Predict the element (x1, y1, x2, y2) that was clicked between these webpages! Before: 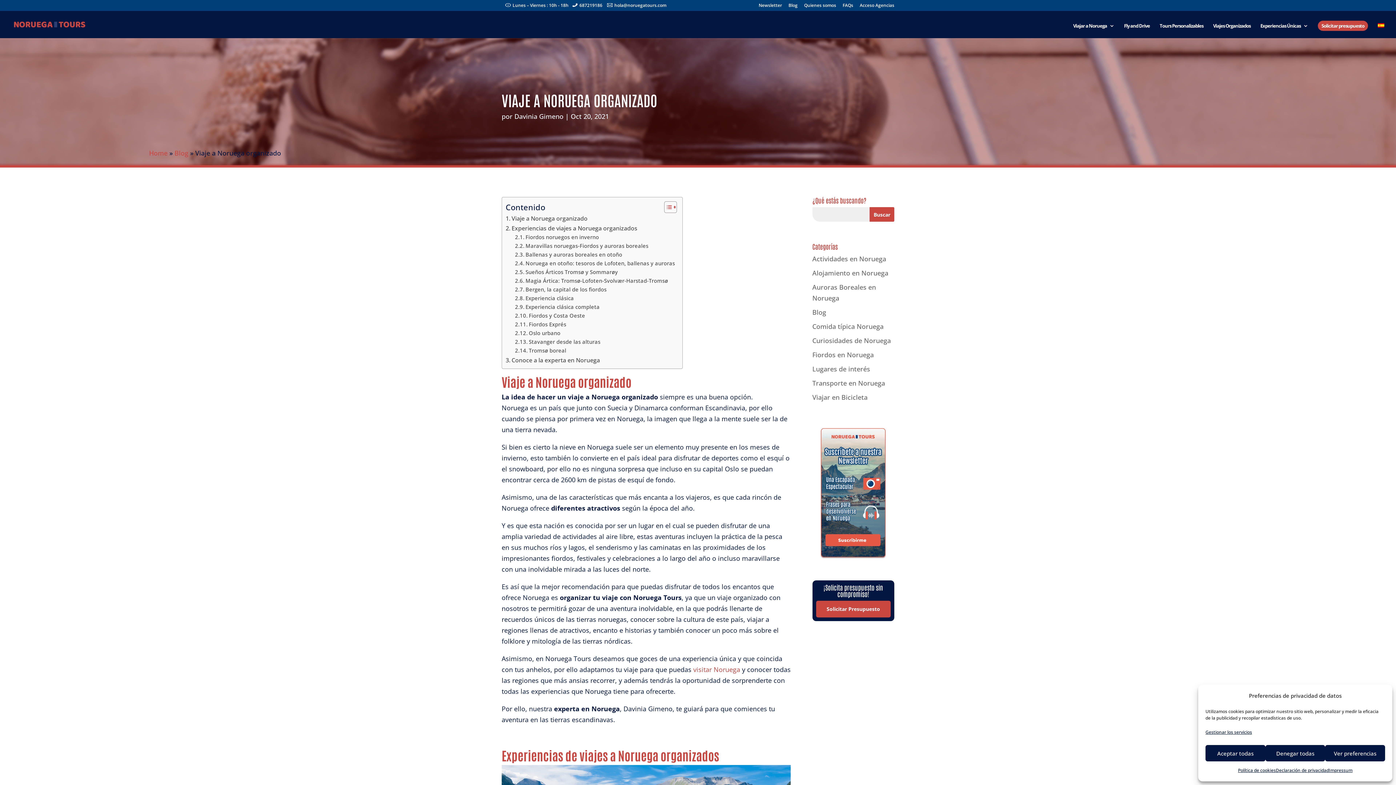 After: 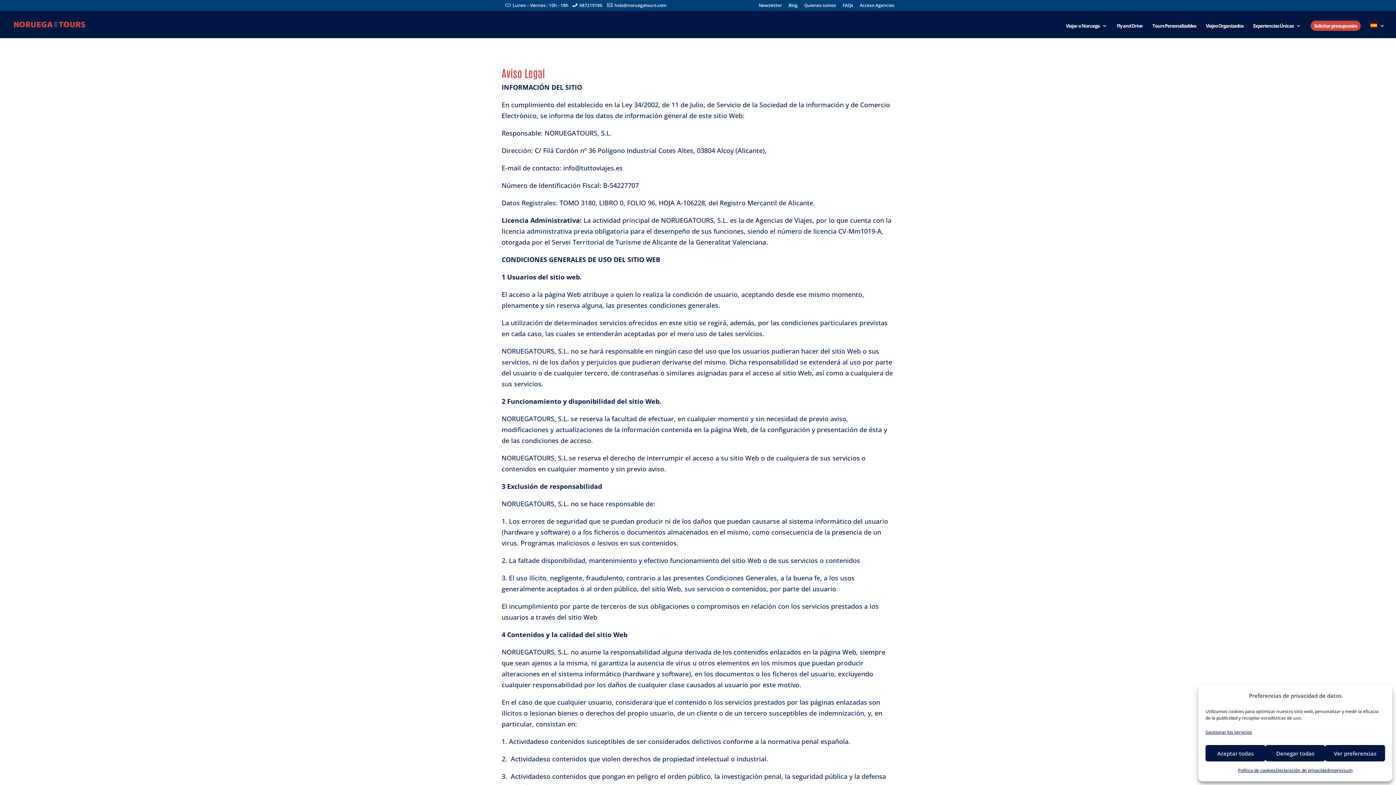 Action: bbox: (1329, 765, 1352, 776) label: Impressum